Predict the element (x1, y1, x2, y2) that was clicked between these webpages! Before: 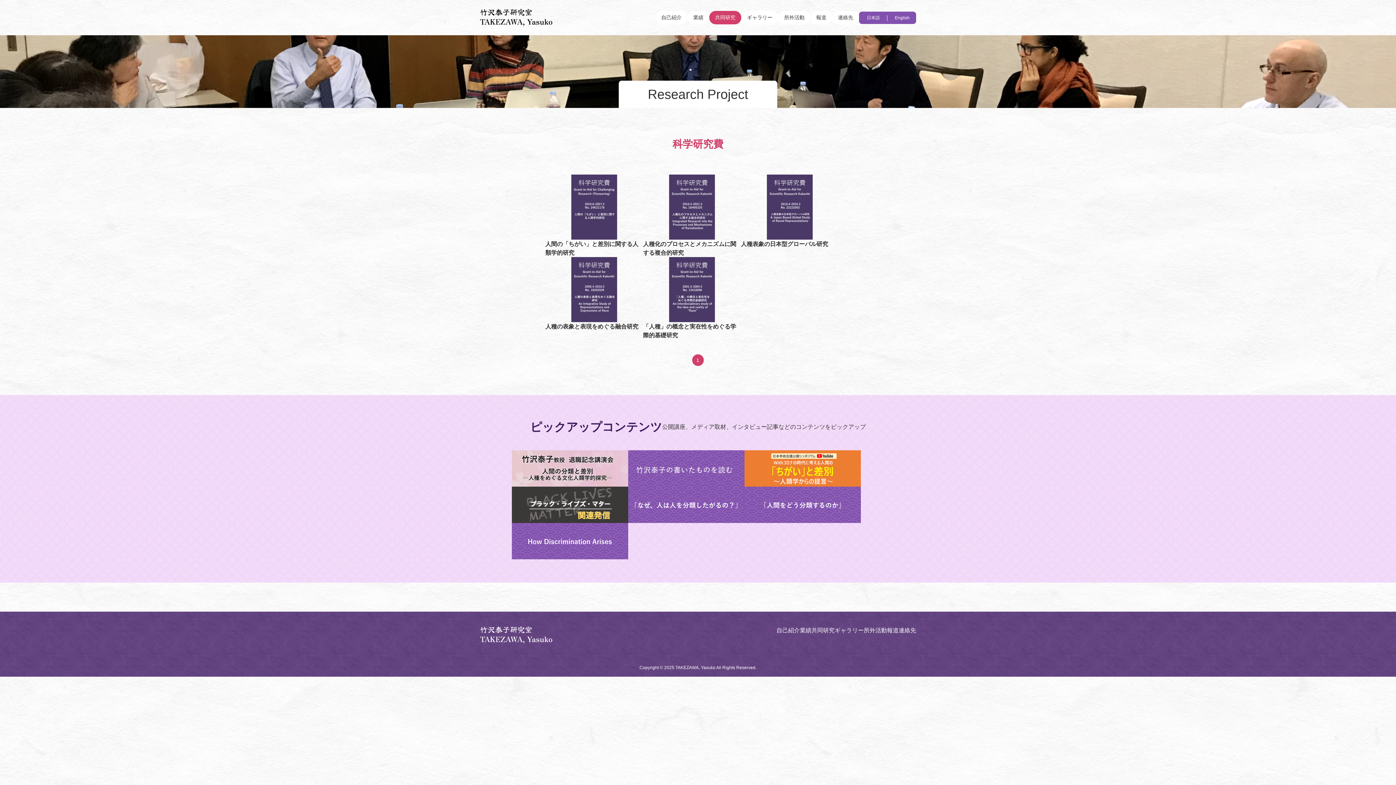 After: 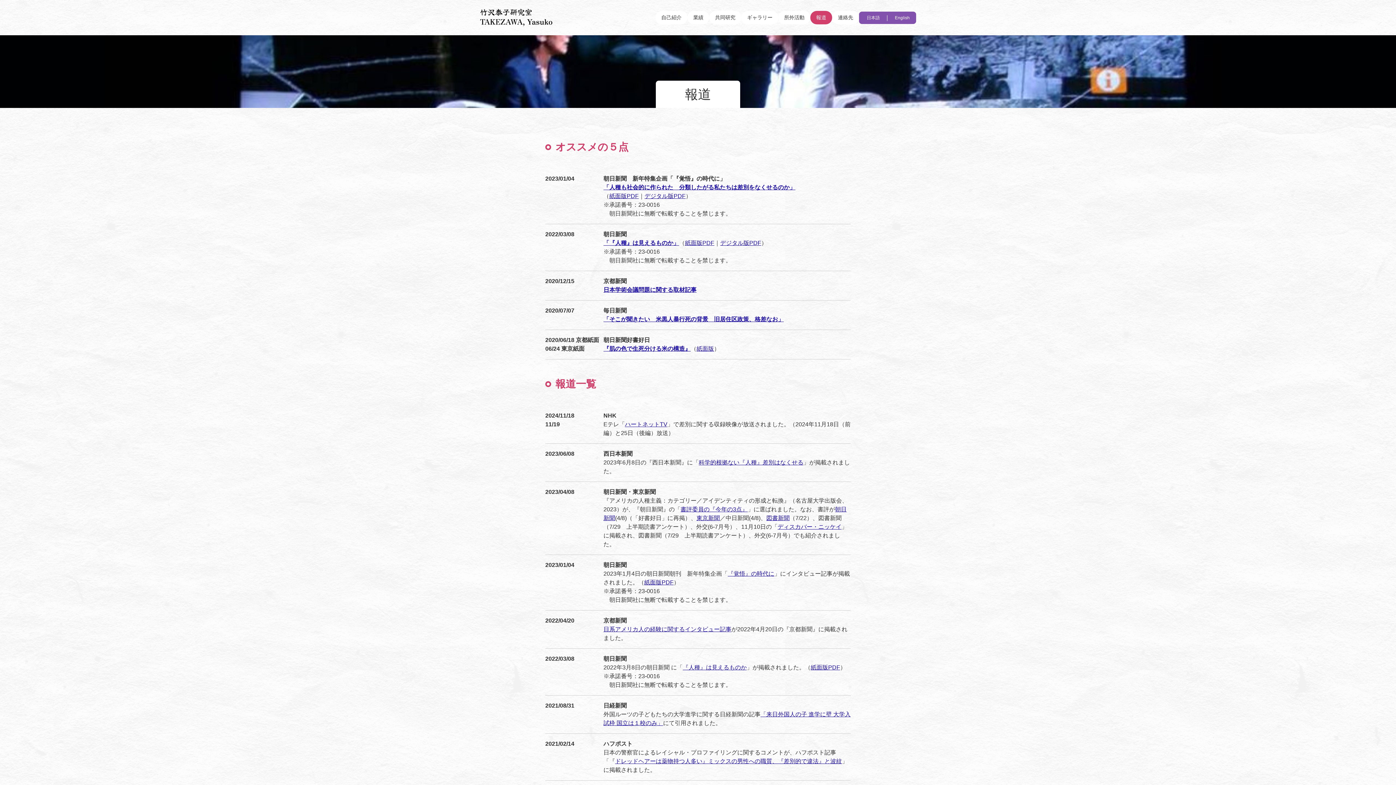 Action: bbox: (887, 627, 898, 633) label: 報道